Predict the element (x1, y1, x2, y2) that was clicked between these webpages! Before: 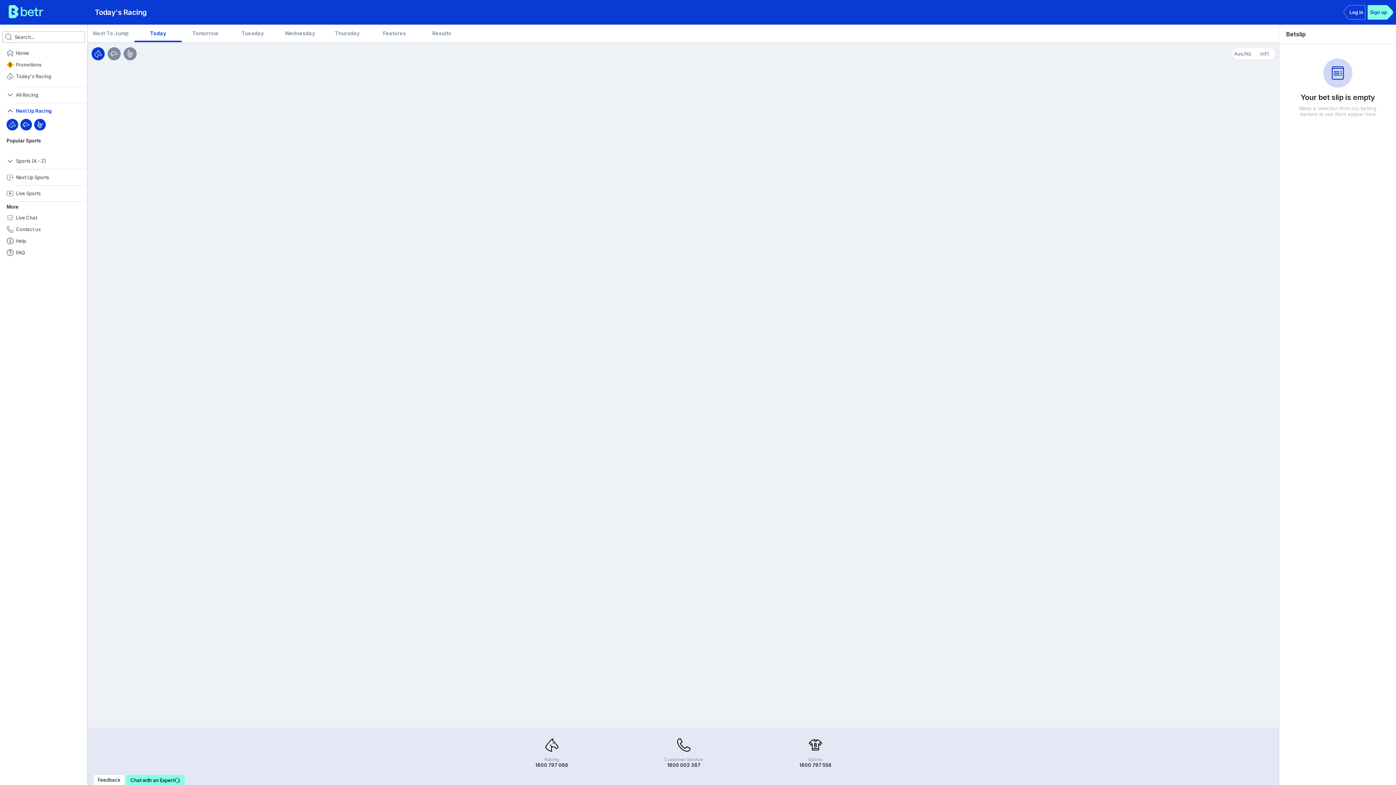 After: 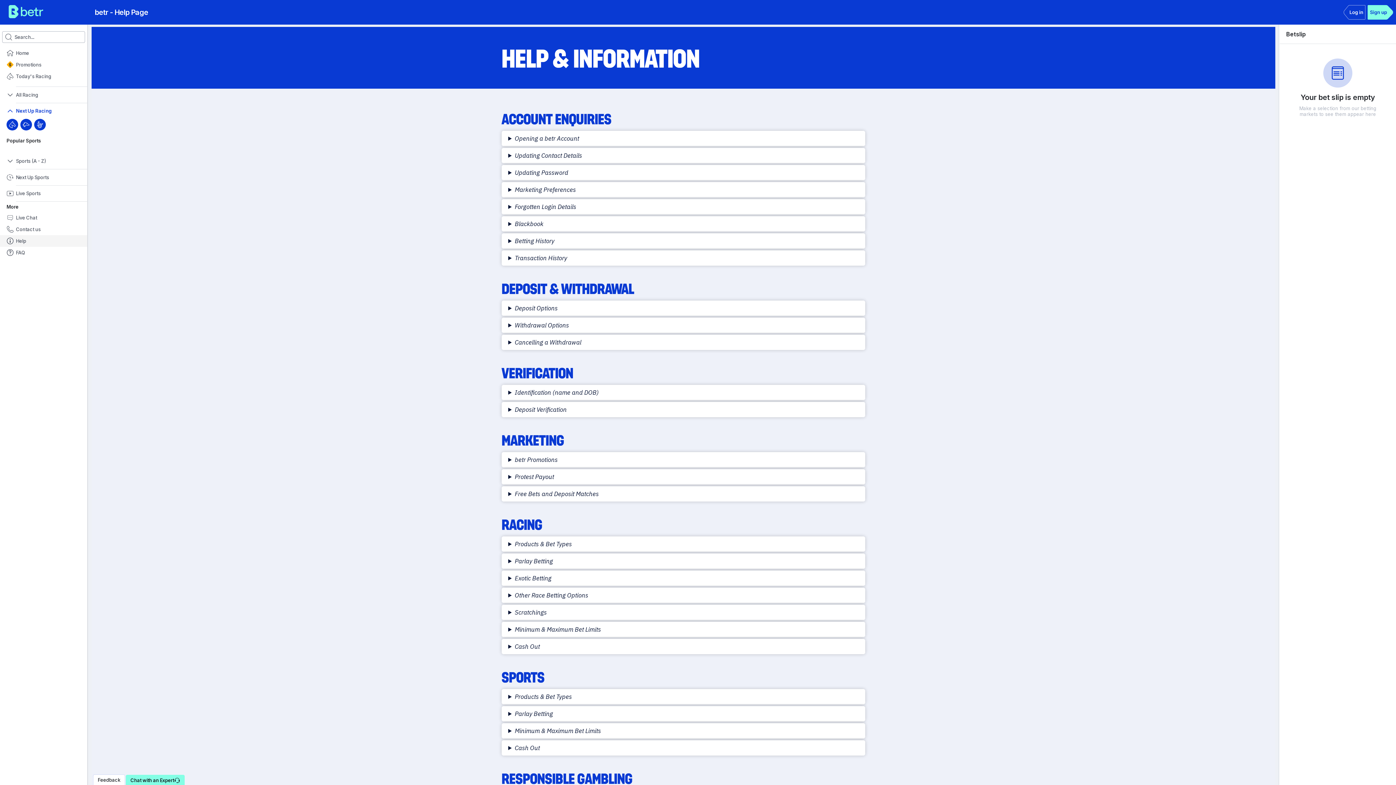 Action: bbox: (0, 235, 87, 246) label: Help